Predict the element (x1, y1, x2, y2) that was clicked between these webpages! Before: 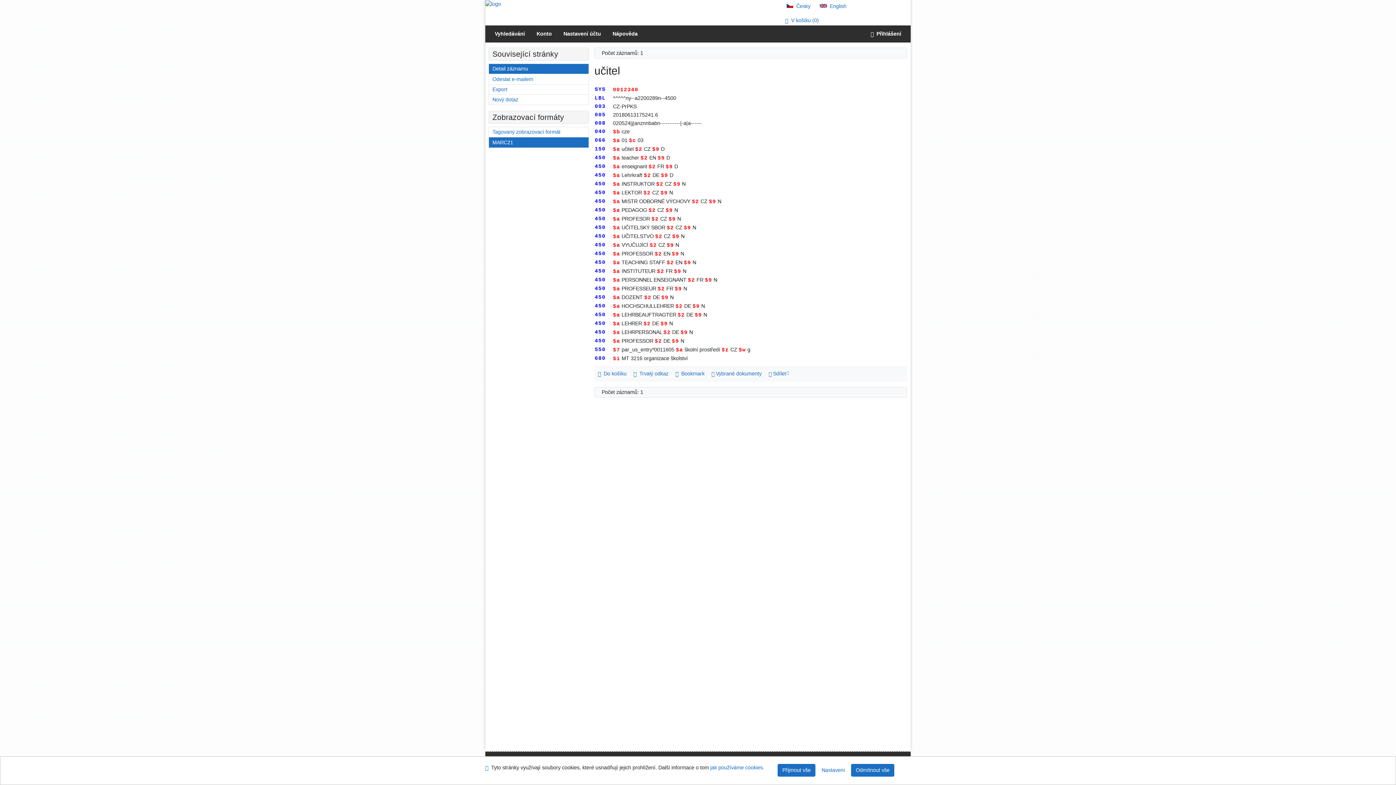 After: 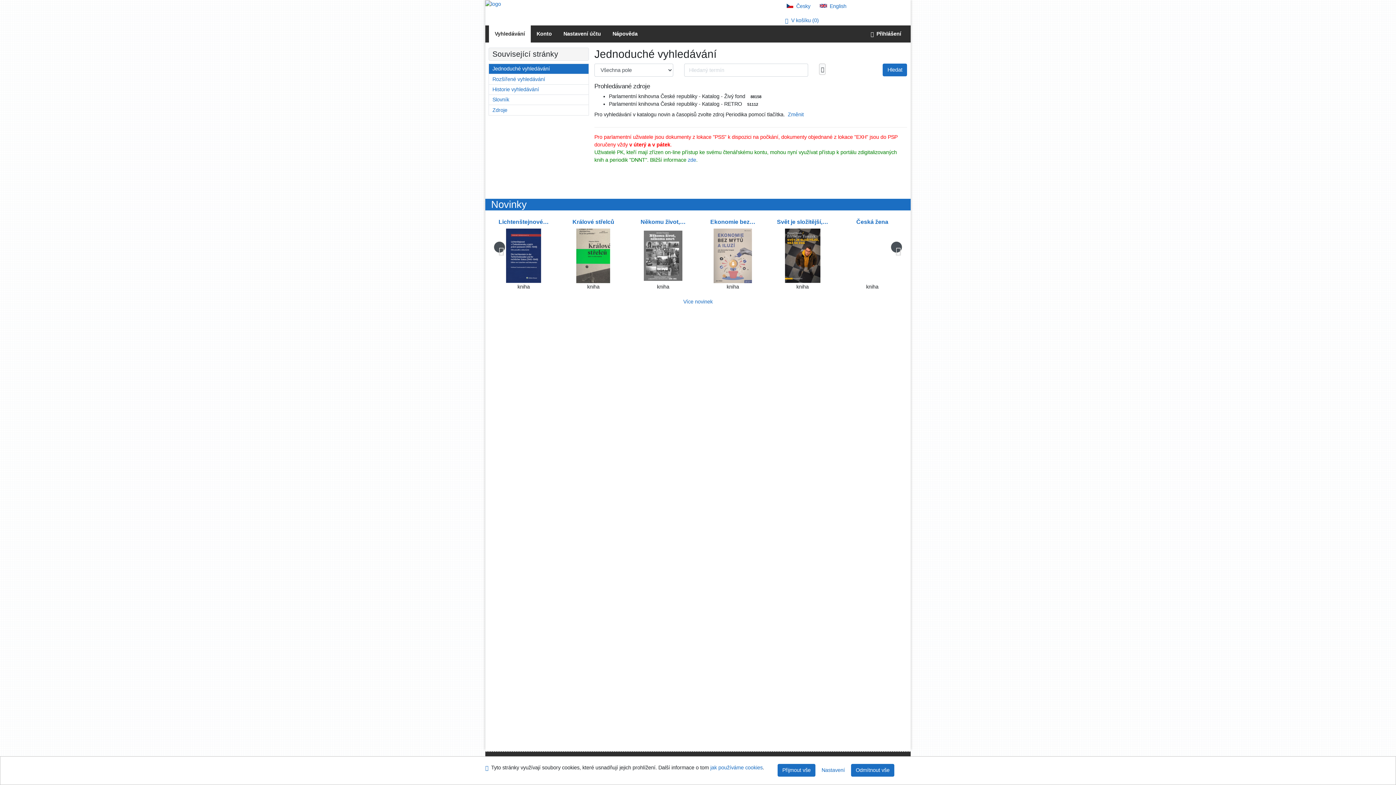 Action: bbox: (489, 25, 530, 42) label: Vyhledávání v online katalogu